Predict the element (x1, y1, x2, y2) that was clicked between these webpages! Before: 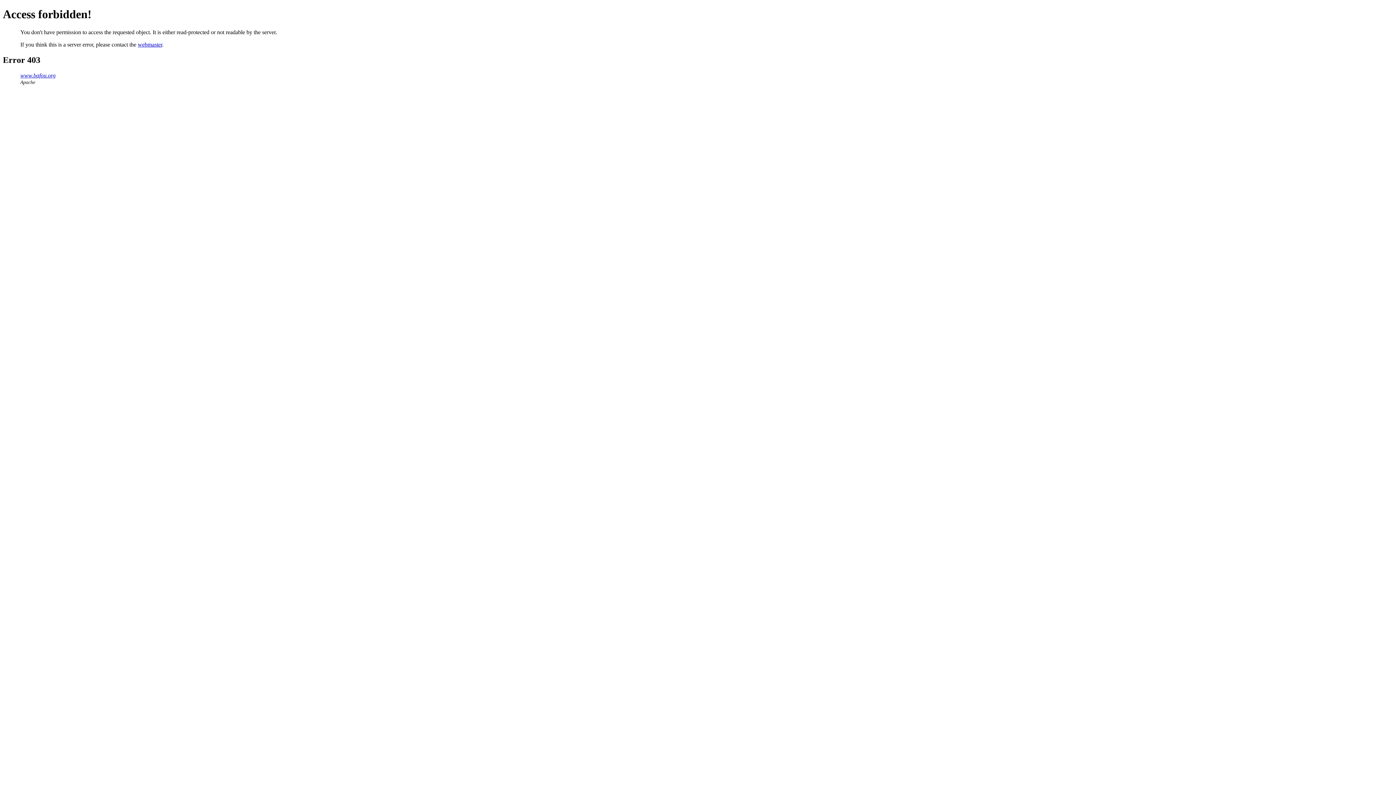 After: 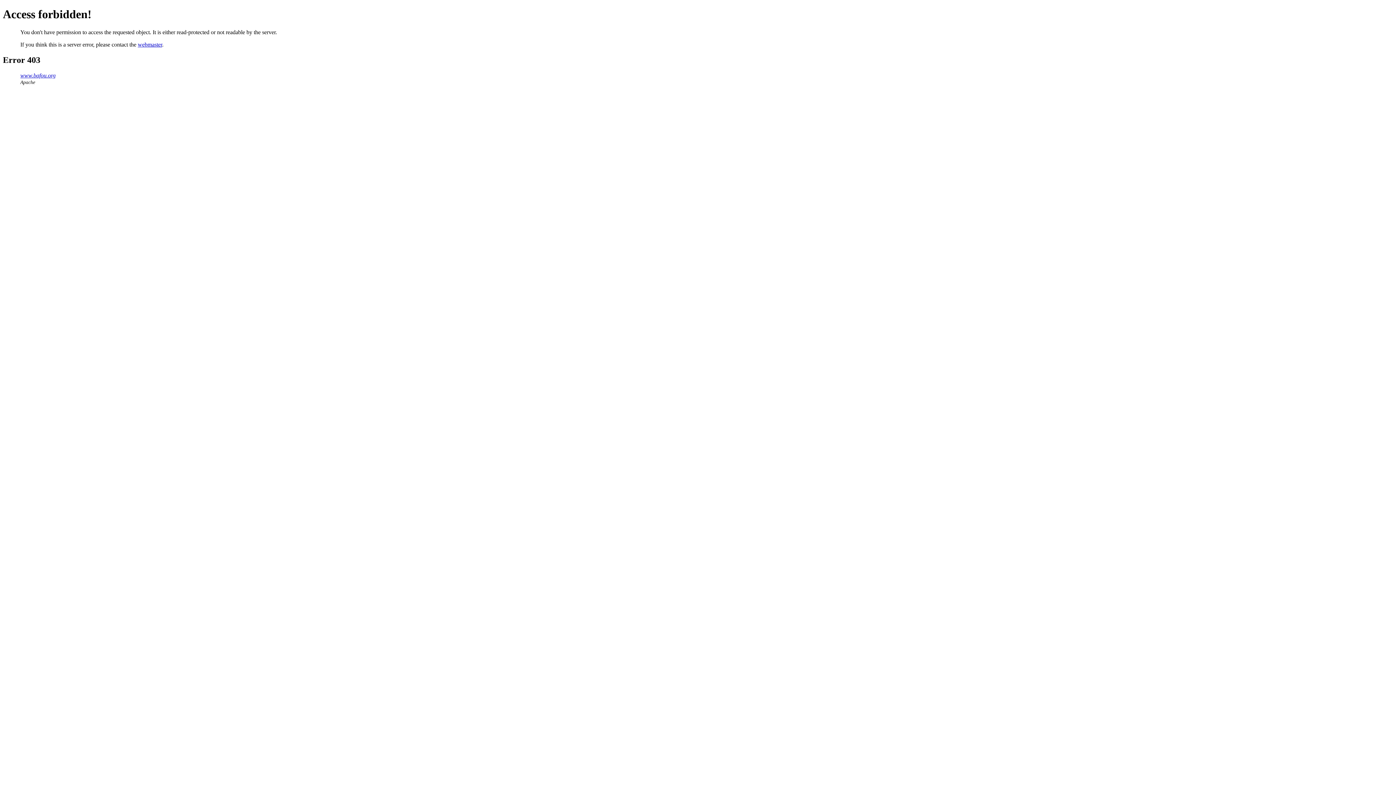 Action: label: webmaster bbox: (137, 41, 162, 47)